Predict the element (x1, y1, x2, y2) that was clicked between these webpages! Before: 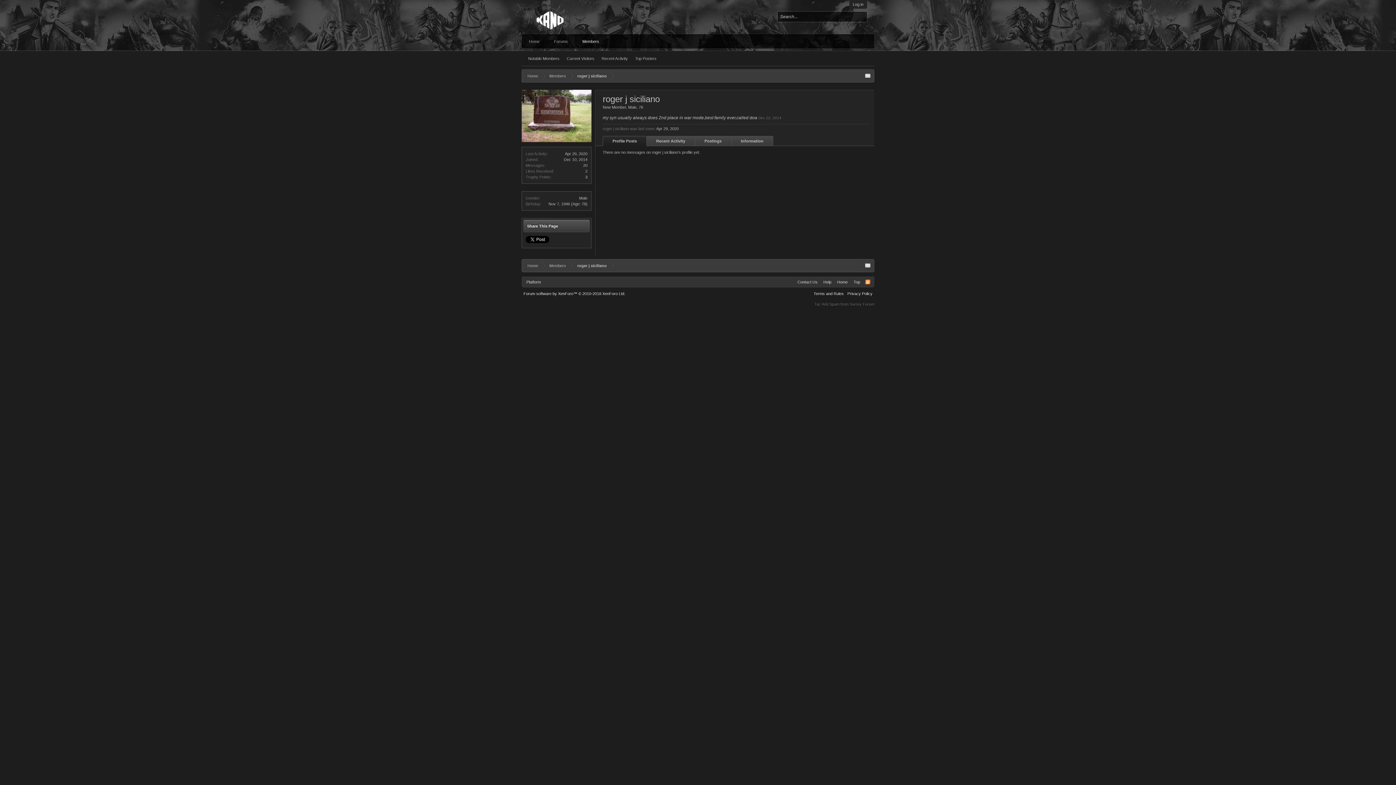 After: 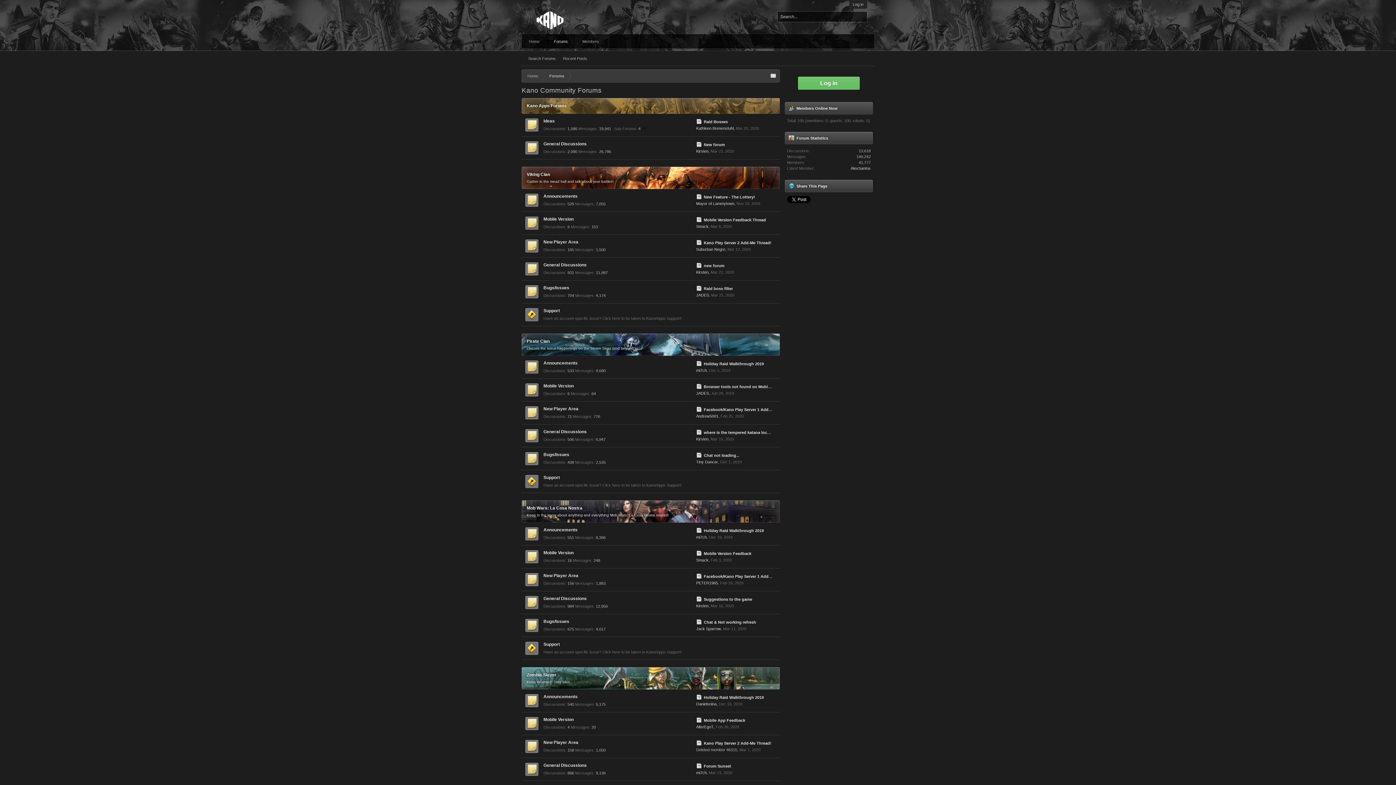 Action: bbox: (522, 259, 541, 272) label: Home